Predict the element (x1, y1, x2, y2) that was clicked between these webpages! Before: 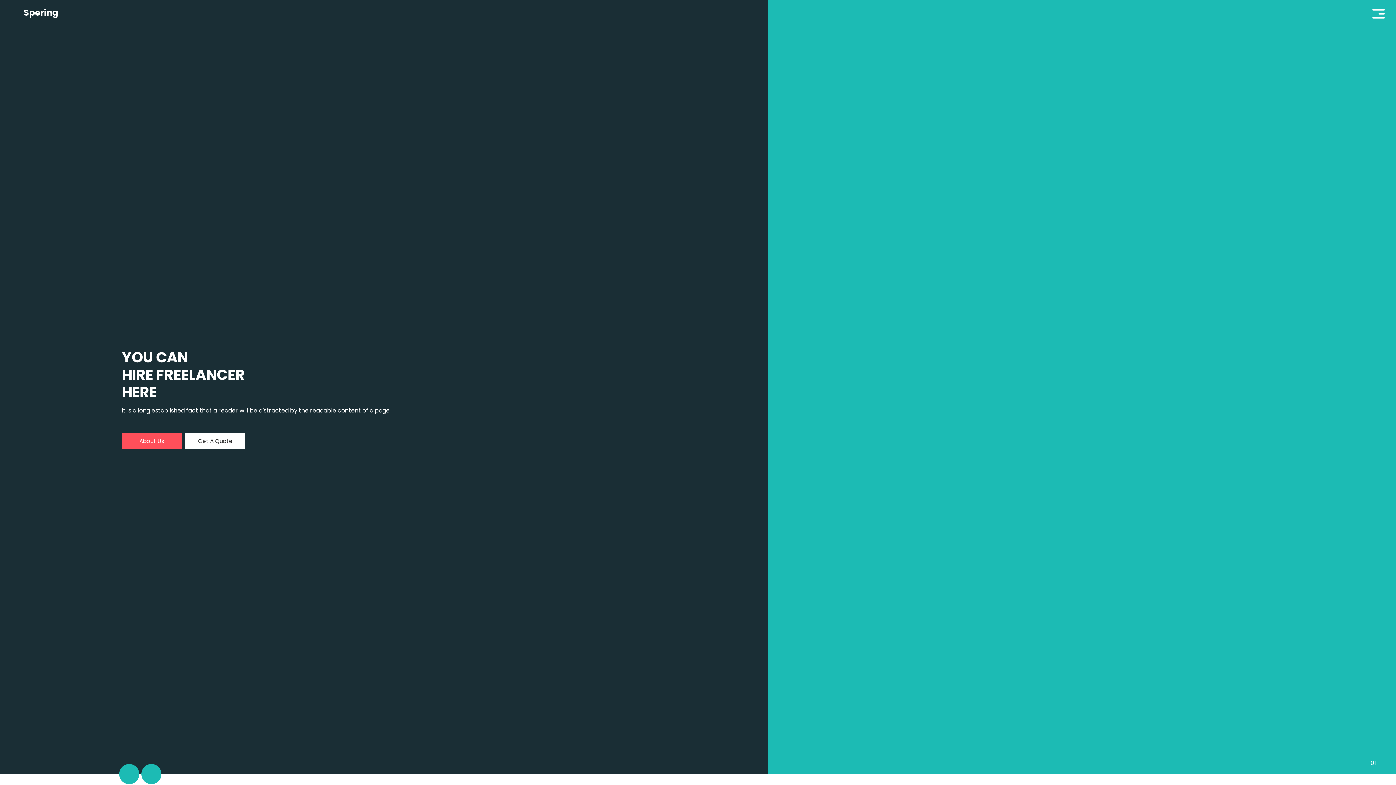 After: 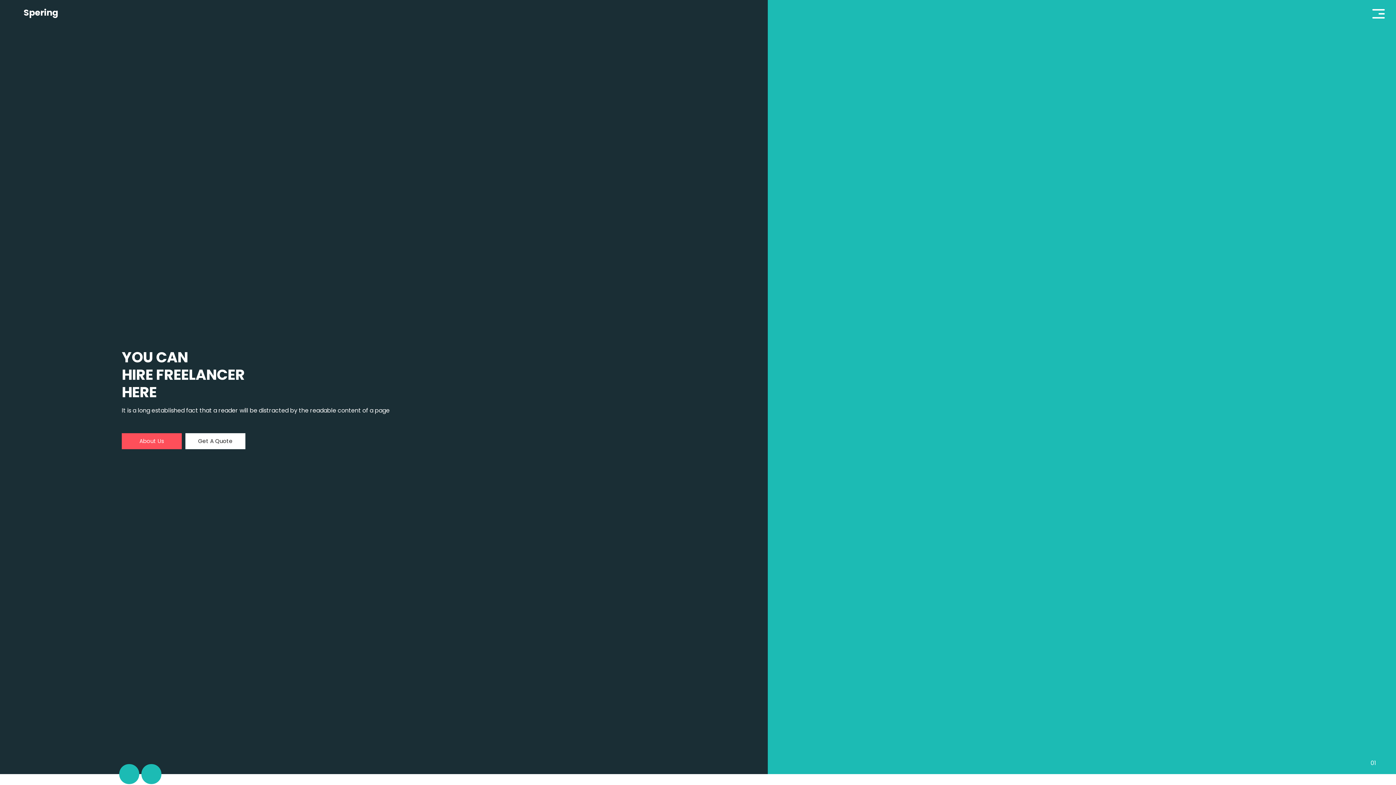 Action: bbox: (1370, 6, 1387, 21)